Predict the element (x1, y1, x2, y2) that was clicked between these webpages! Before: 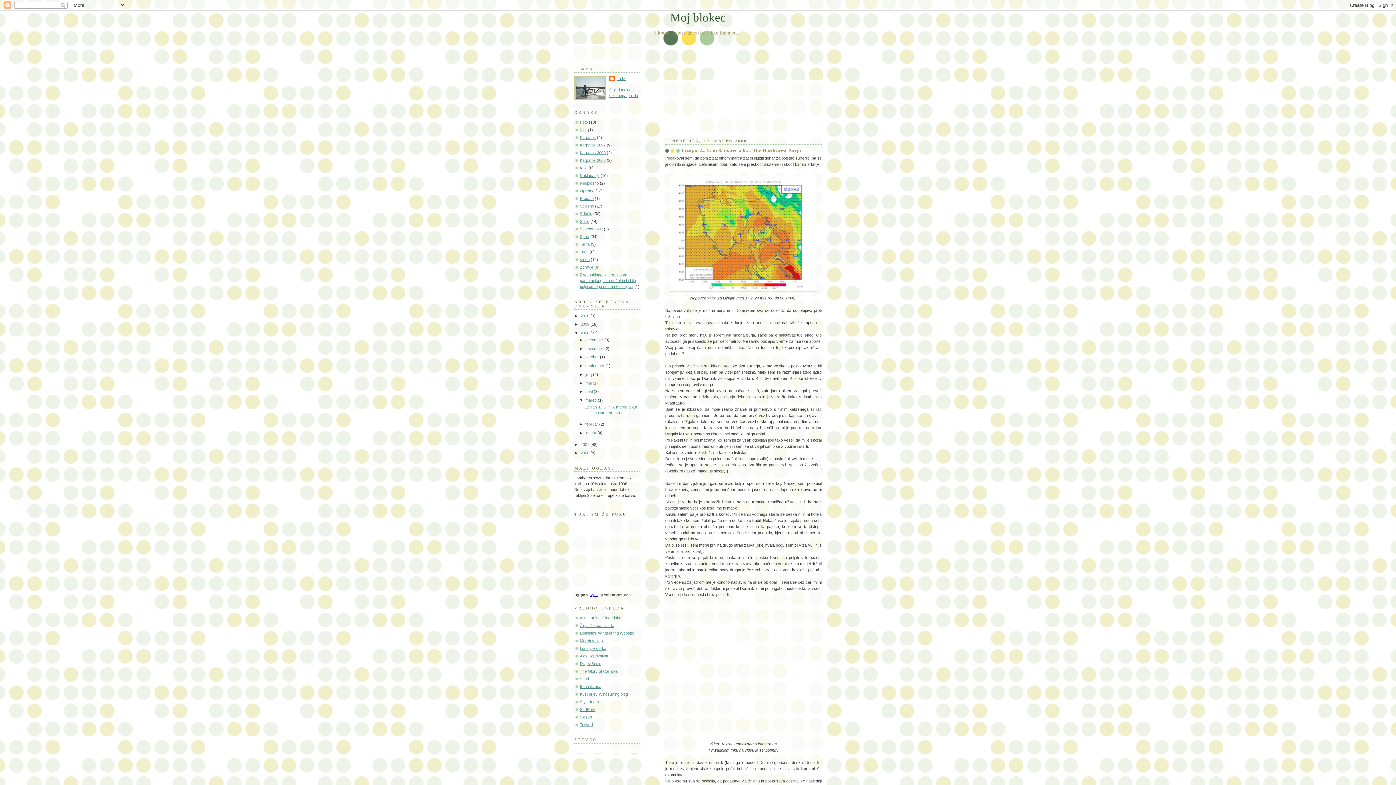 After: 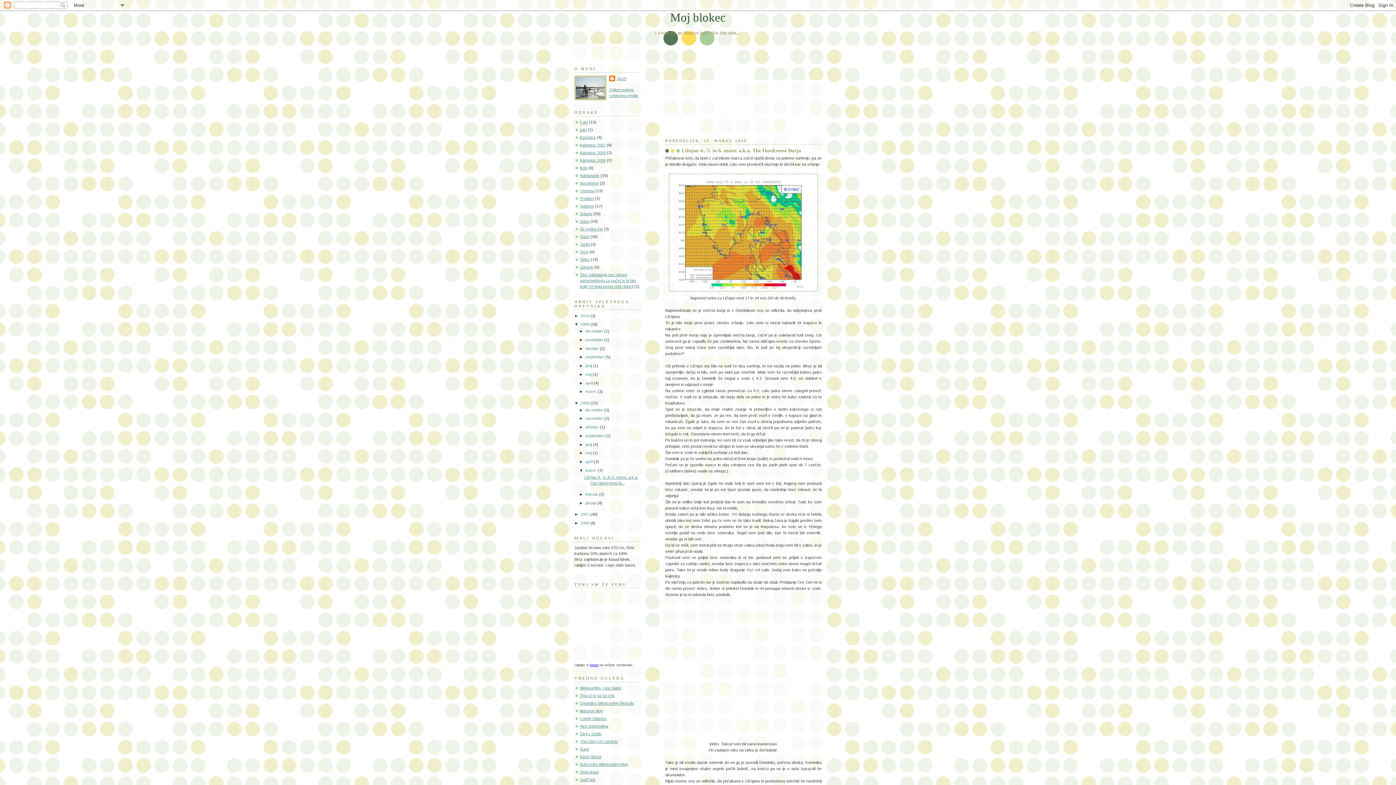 Action: label: ►   bbox: (574, 322, 580, 326)